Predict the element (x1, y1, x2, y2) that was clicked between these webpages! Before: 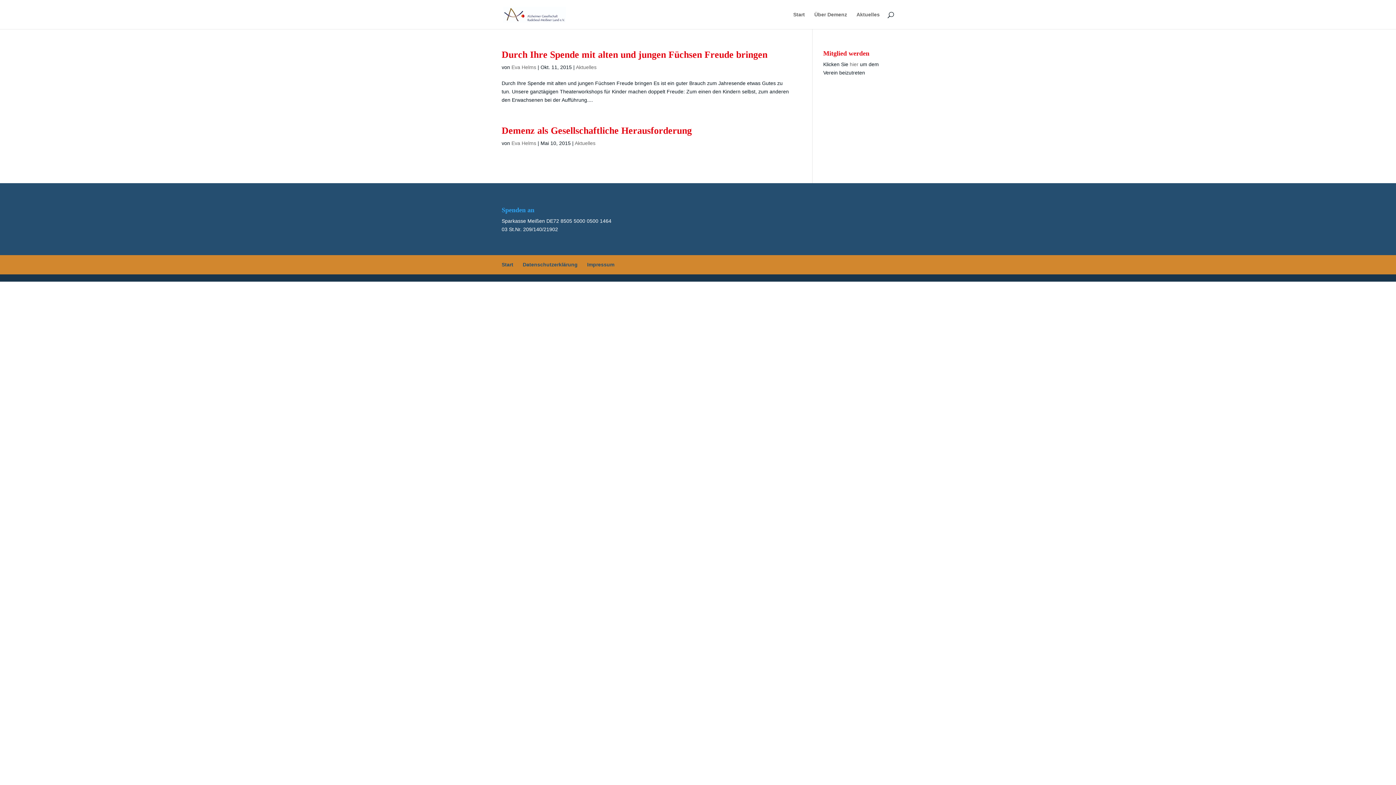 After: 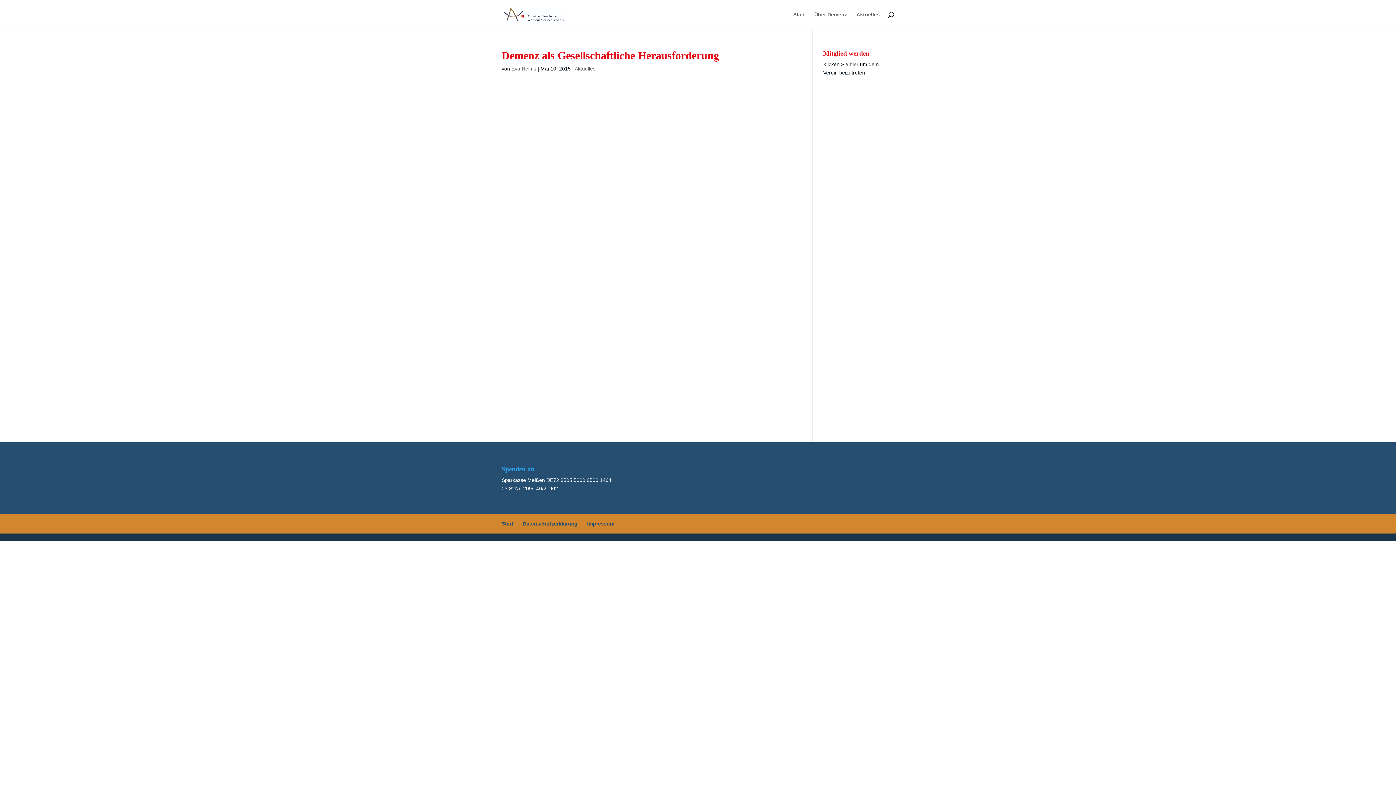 Action: label: Demenz als Gesellschaftliche Herausforderung bbox: (501, 125, 692, 136)